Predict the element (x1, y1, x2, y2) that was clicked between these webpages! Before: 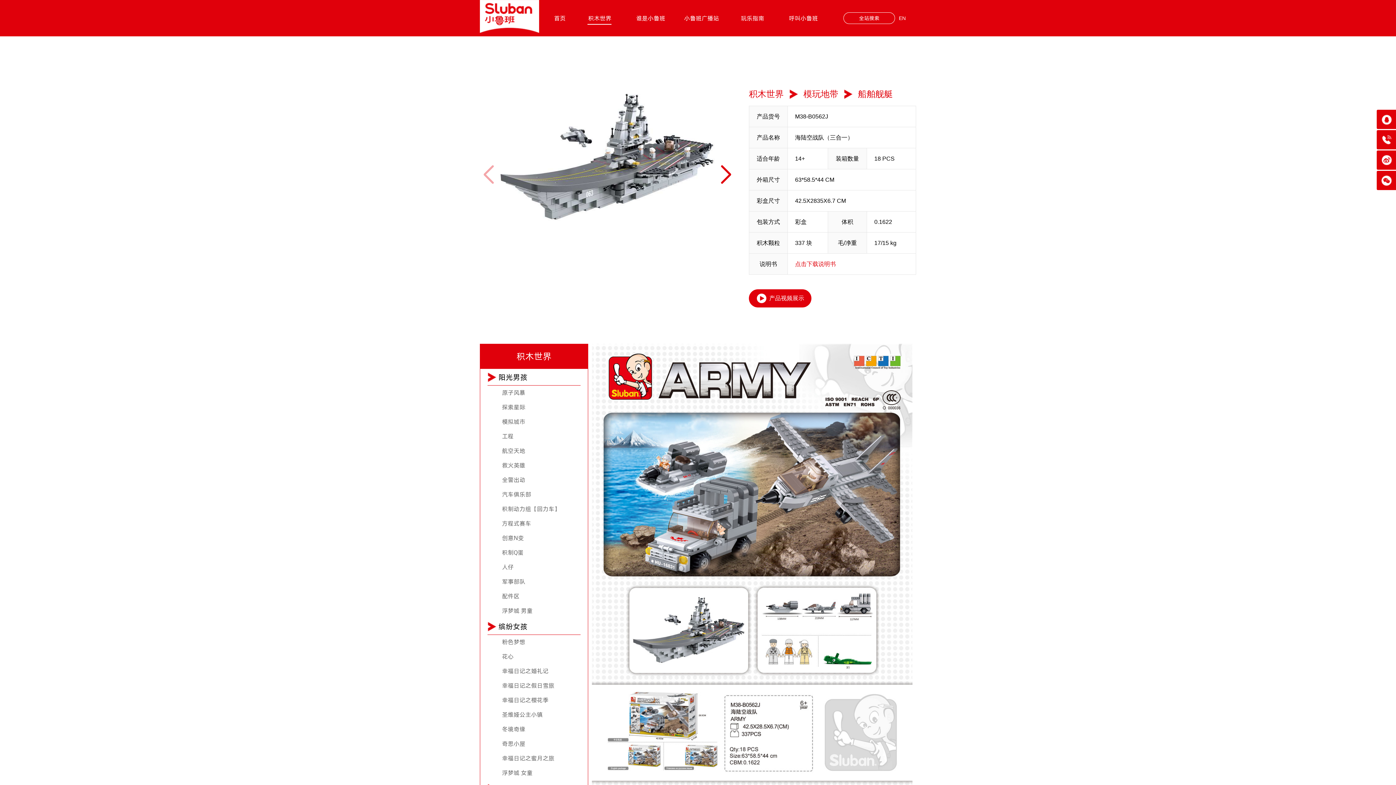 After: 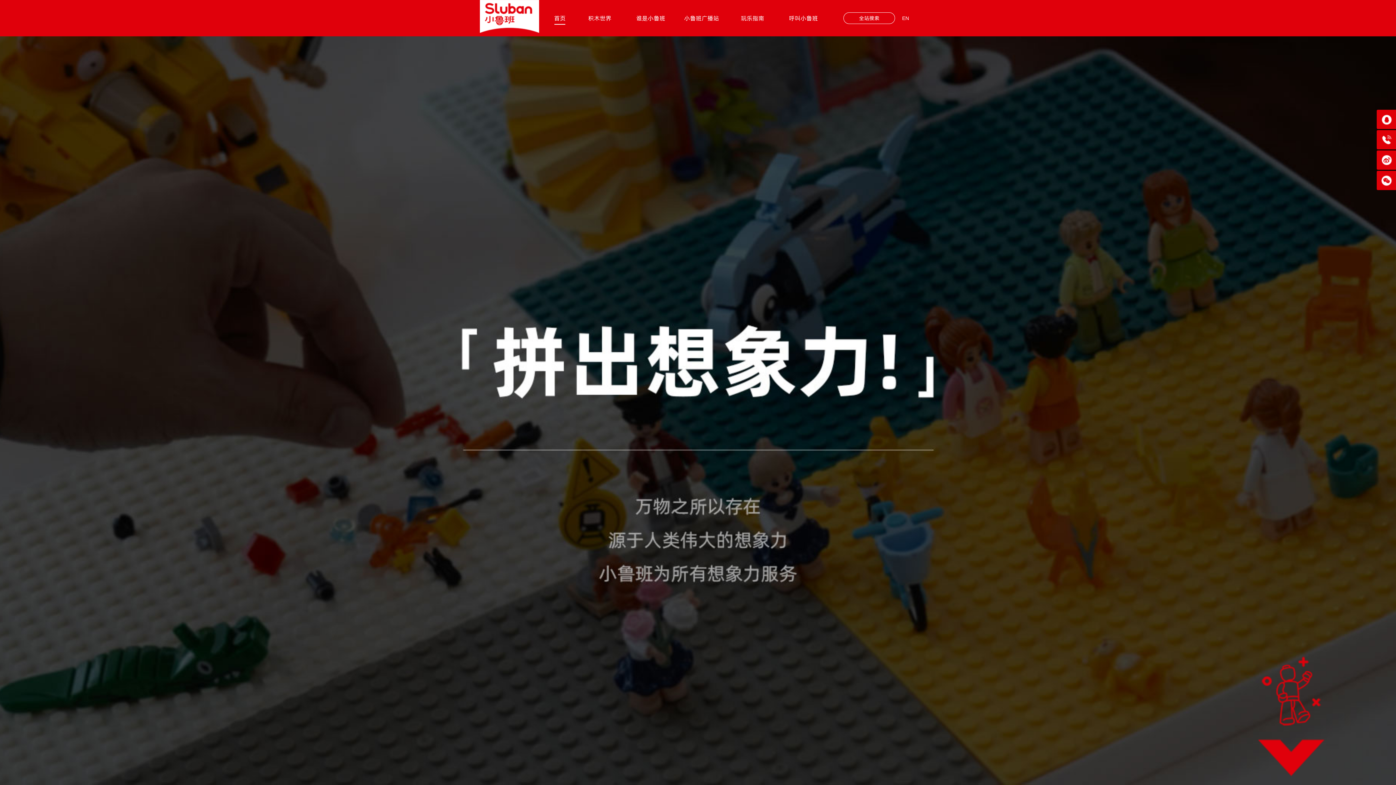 Action: label: 首页 bbox: (554, 14, 565, 22)